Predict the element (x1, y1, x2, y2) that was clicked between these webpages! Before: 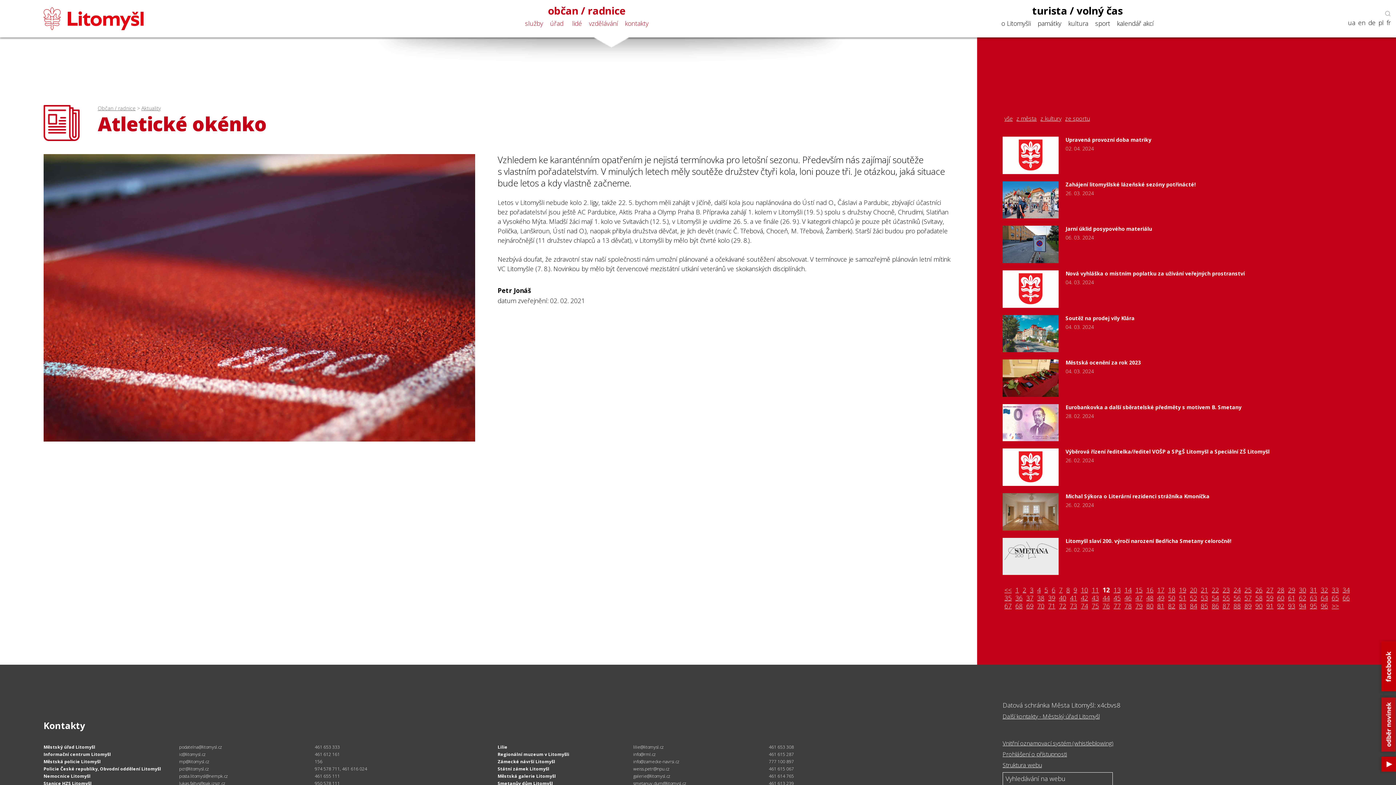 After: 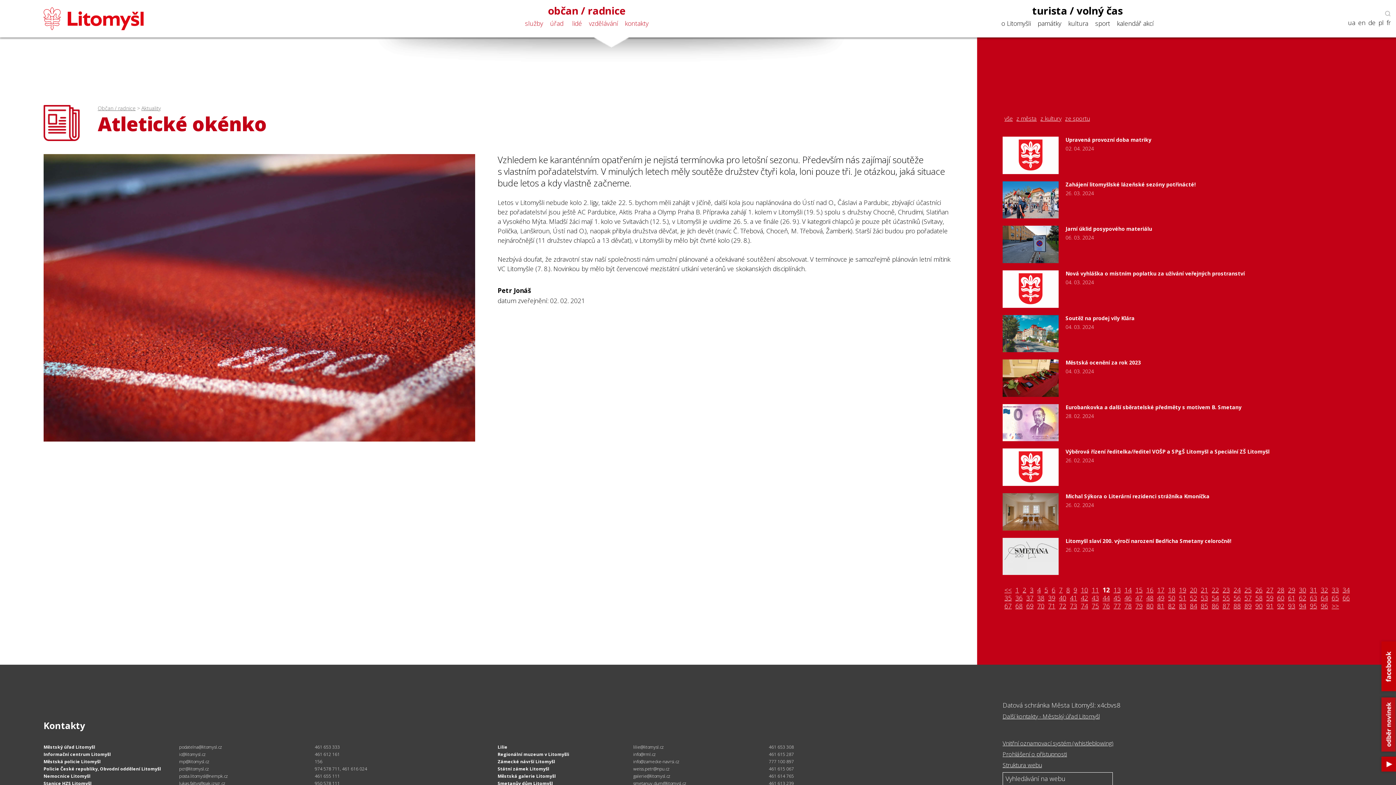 Action: bbox: (1101, 586, 1112, 594) label: 12